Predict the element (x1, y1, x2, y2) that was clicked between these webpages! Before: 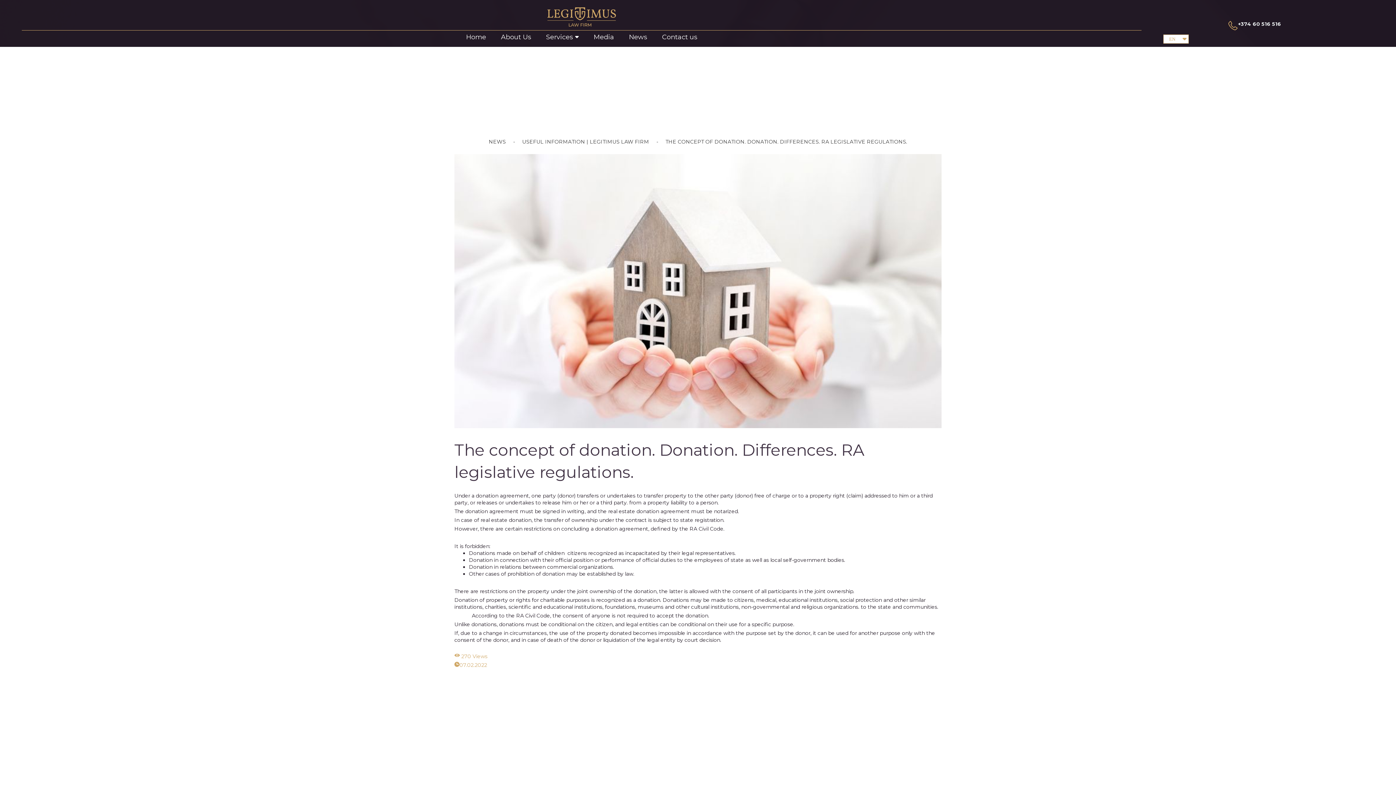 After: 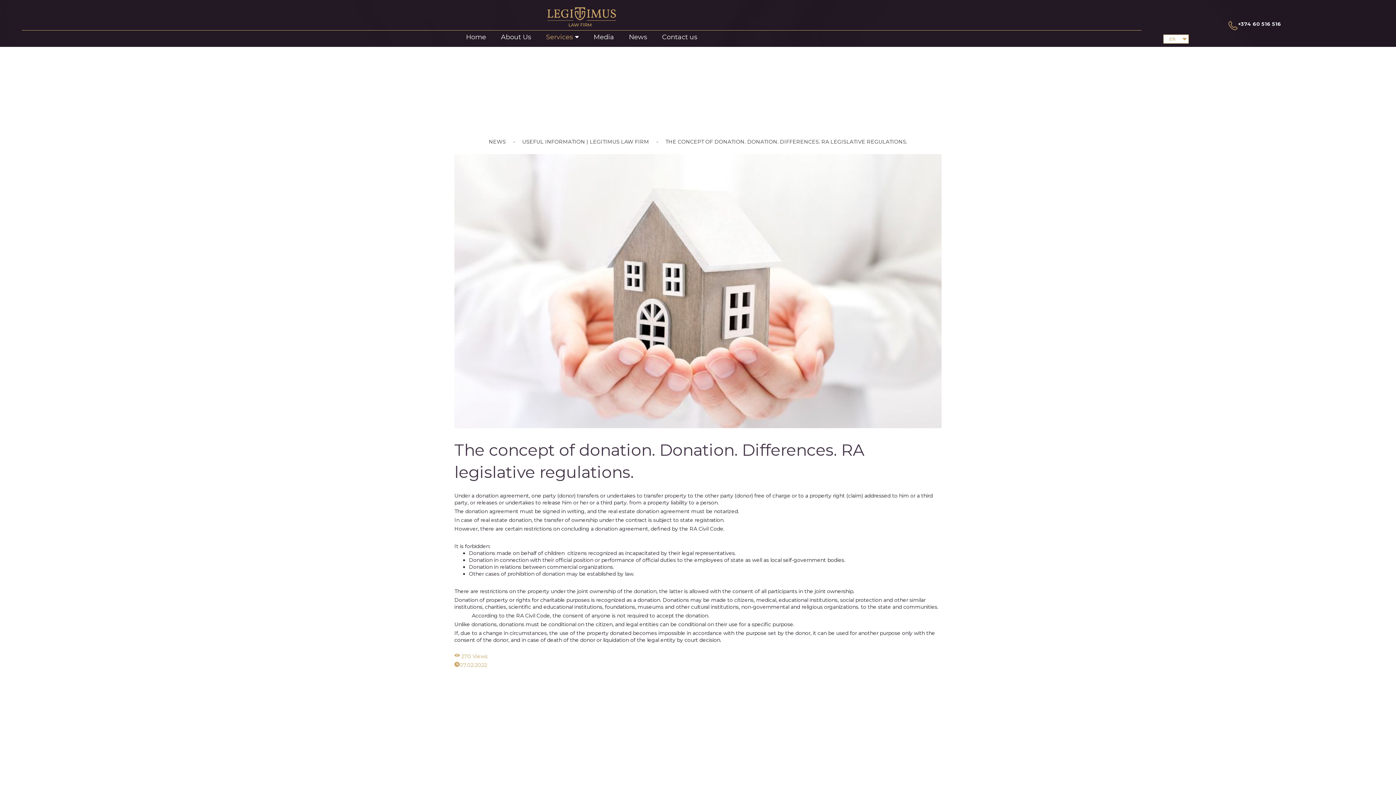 Action: label: Services bbox: (546, 33, 578, 41)